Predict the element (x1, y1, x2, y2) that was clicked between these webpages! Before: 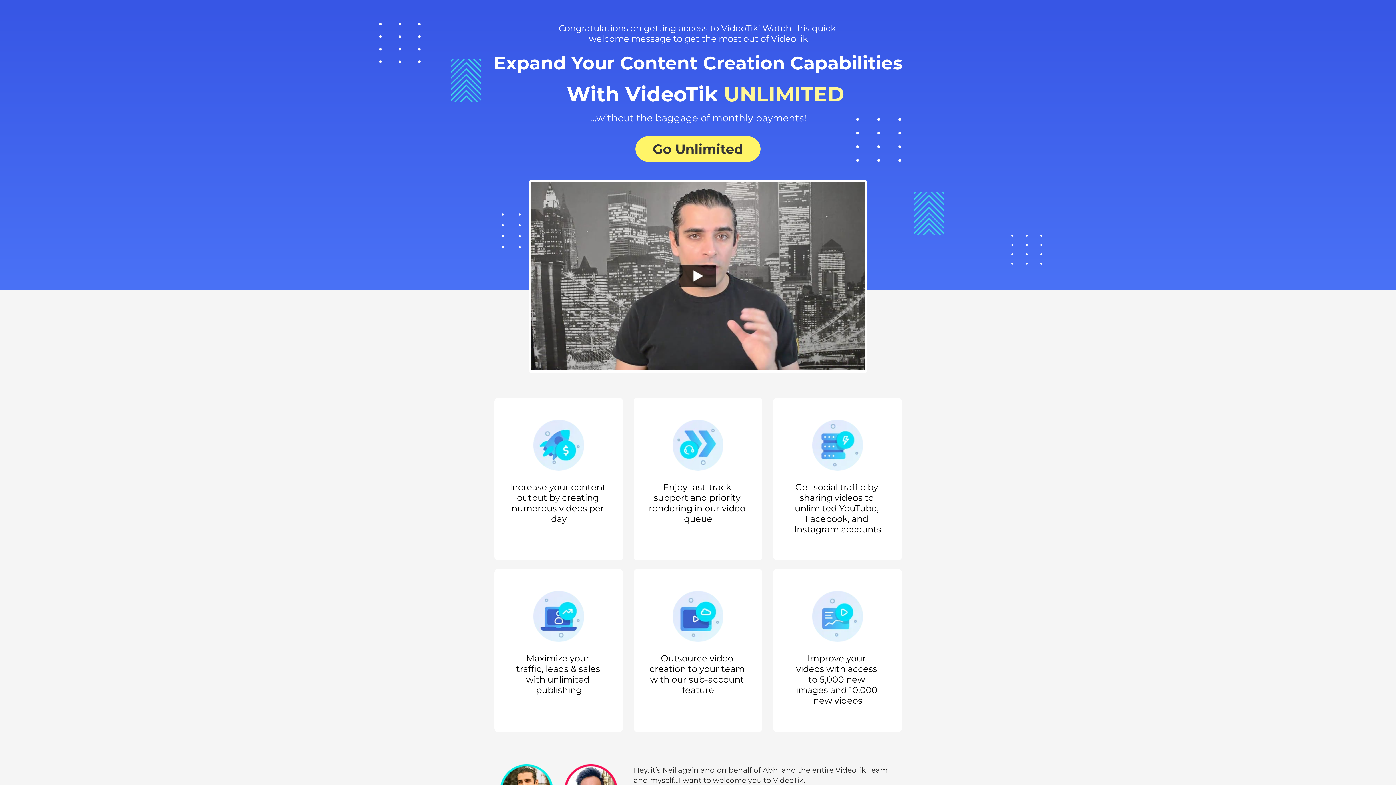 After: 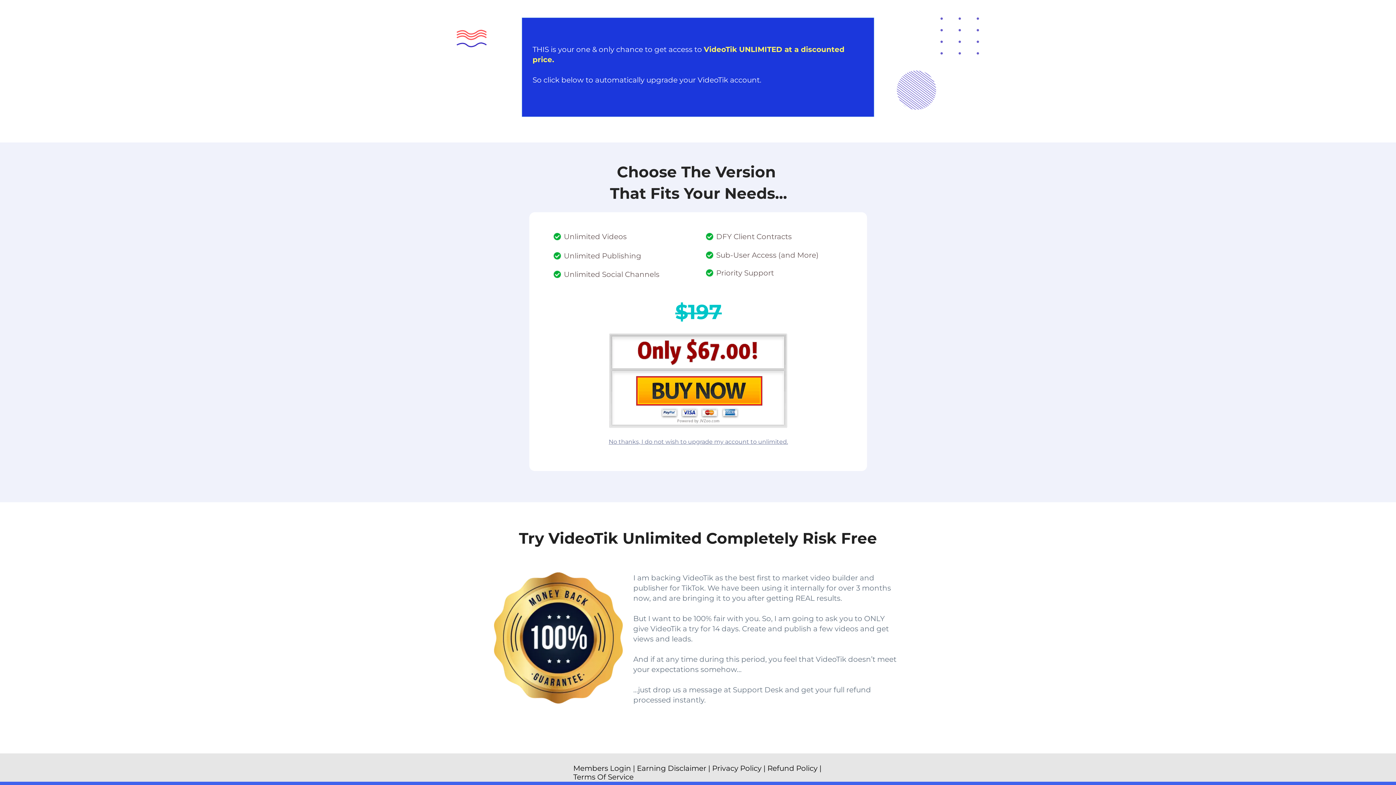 Action: bbox: (635, 136, 760, 161) label: Go Unlimited